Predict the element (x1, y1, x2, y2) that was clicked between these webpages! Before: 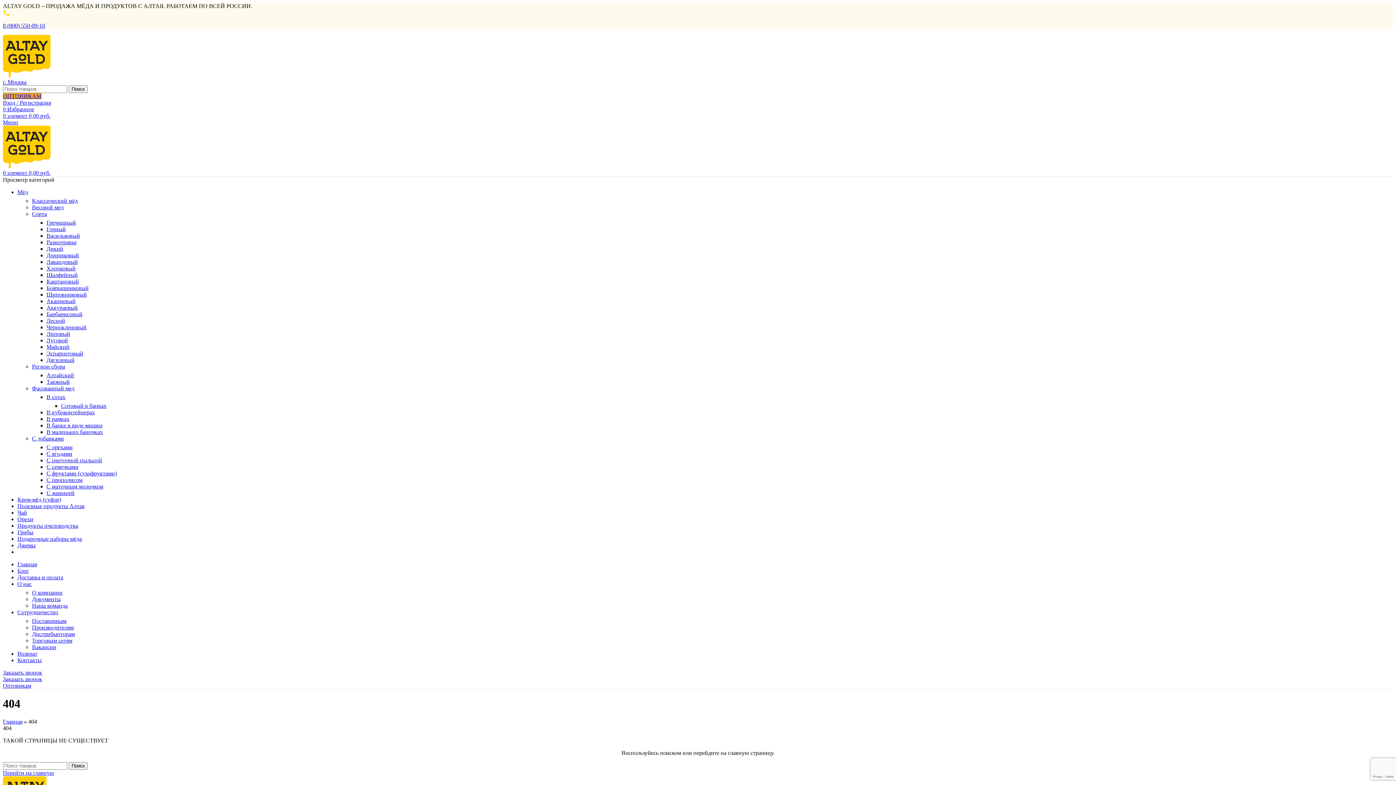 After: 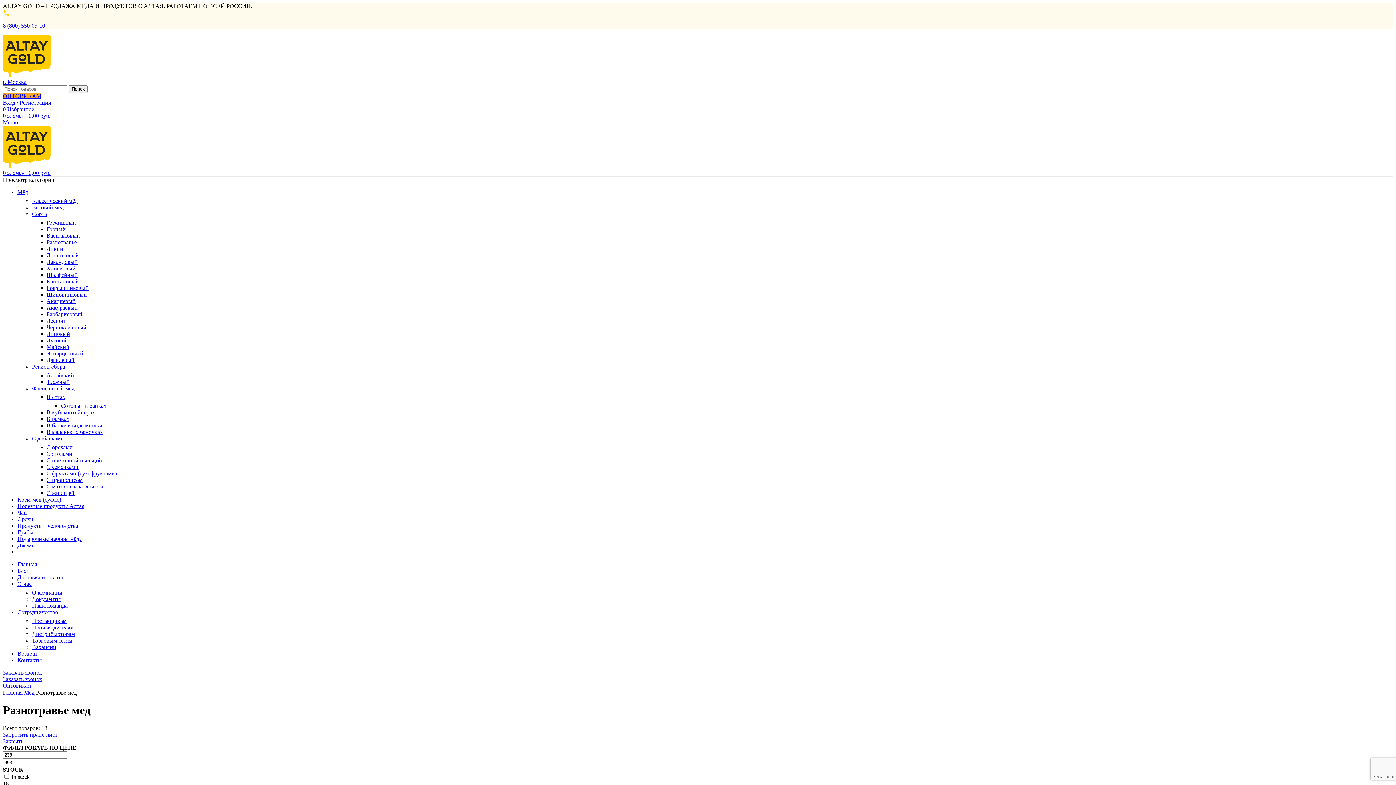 Action: bbox: (46, 239, 76, 245) label: Разнотравье